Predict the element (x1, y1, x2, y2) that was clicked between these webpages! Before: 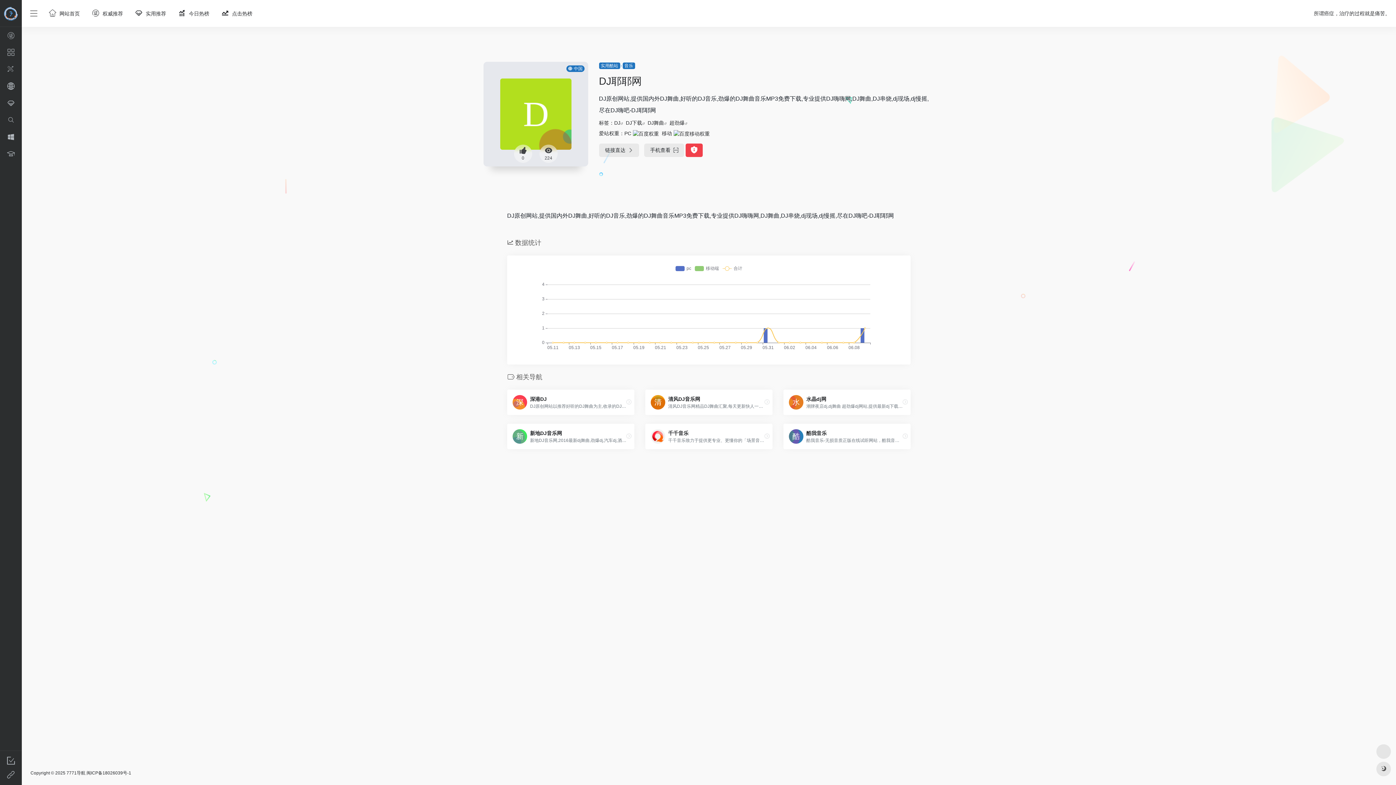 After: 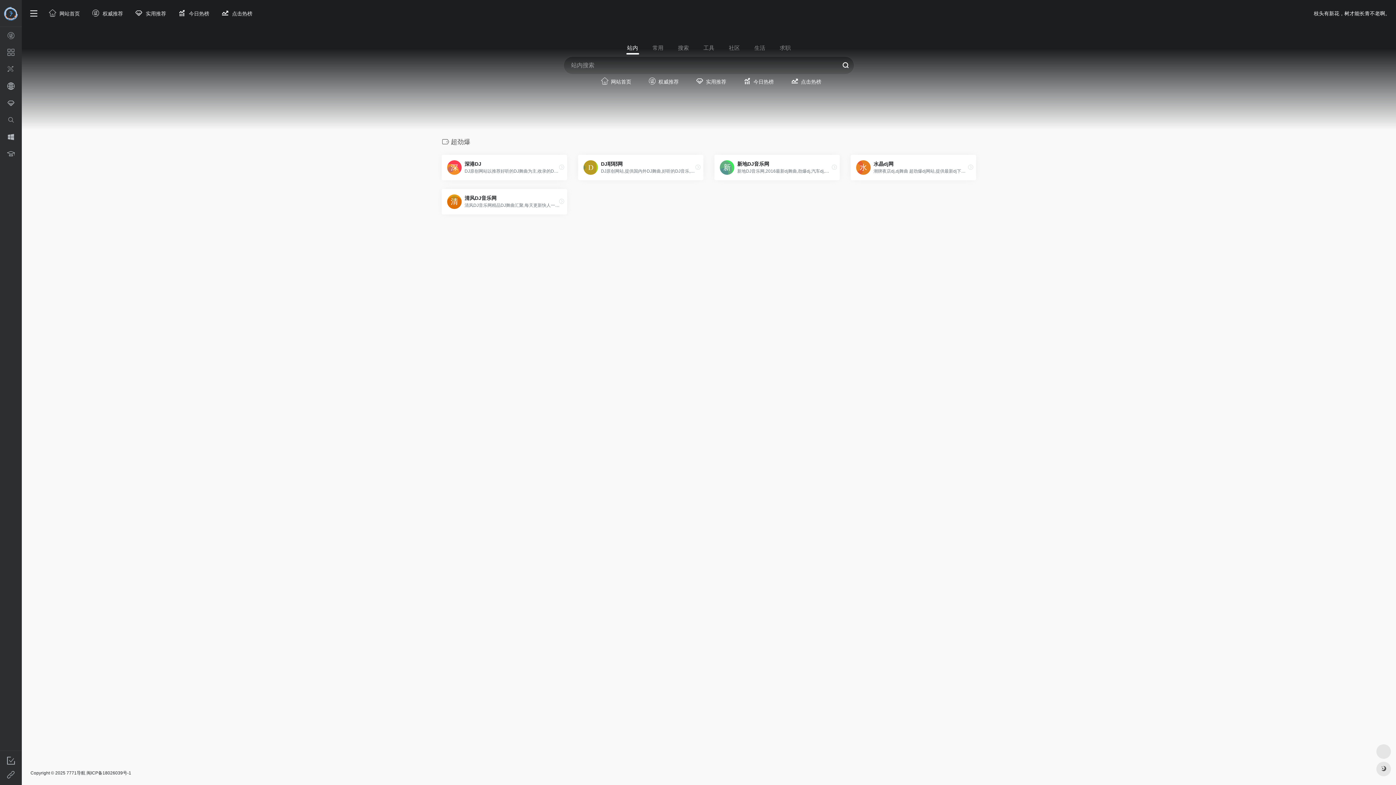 Action: label: 超劲爆 bbox: (669, 120, 684, 125)